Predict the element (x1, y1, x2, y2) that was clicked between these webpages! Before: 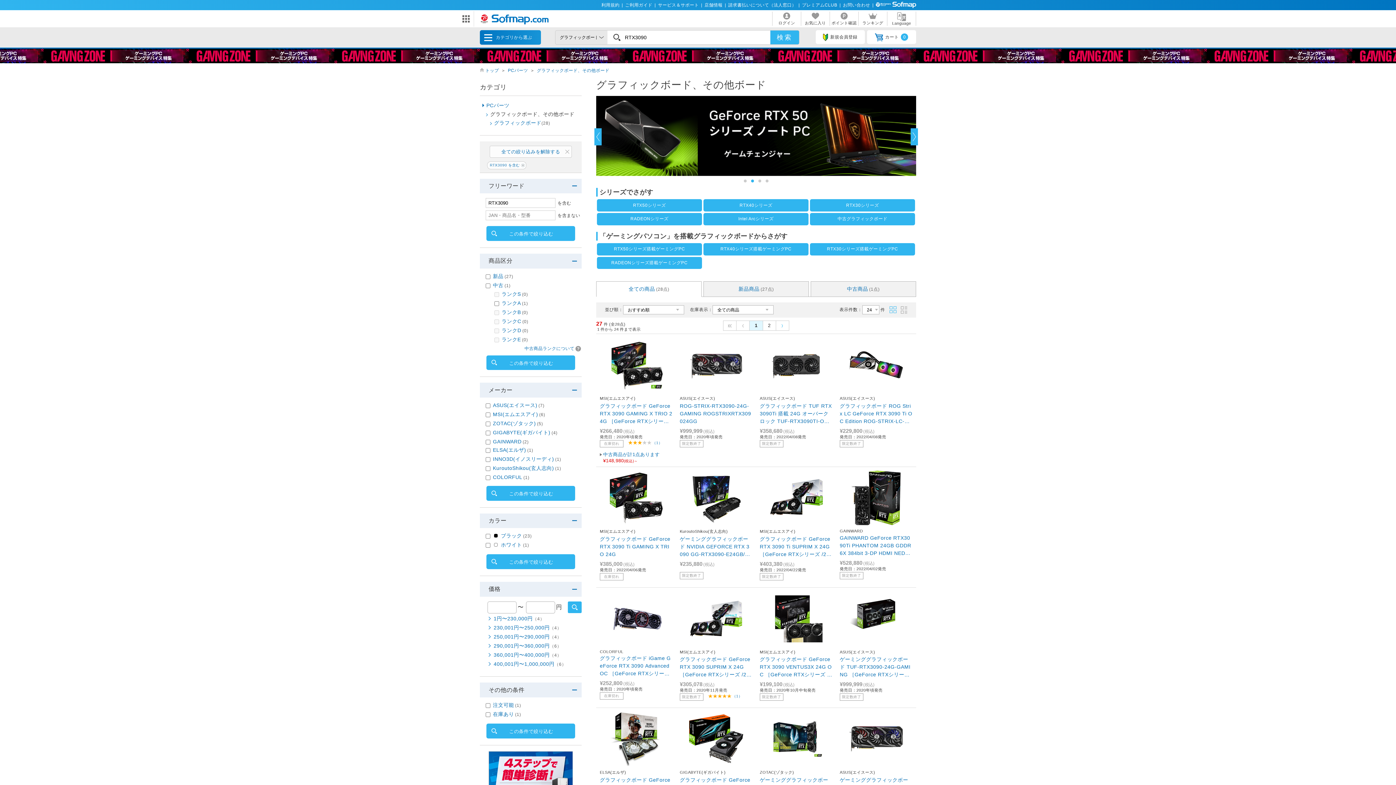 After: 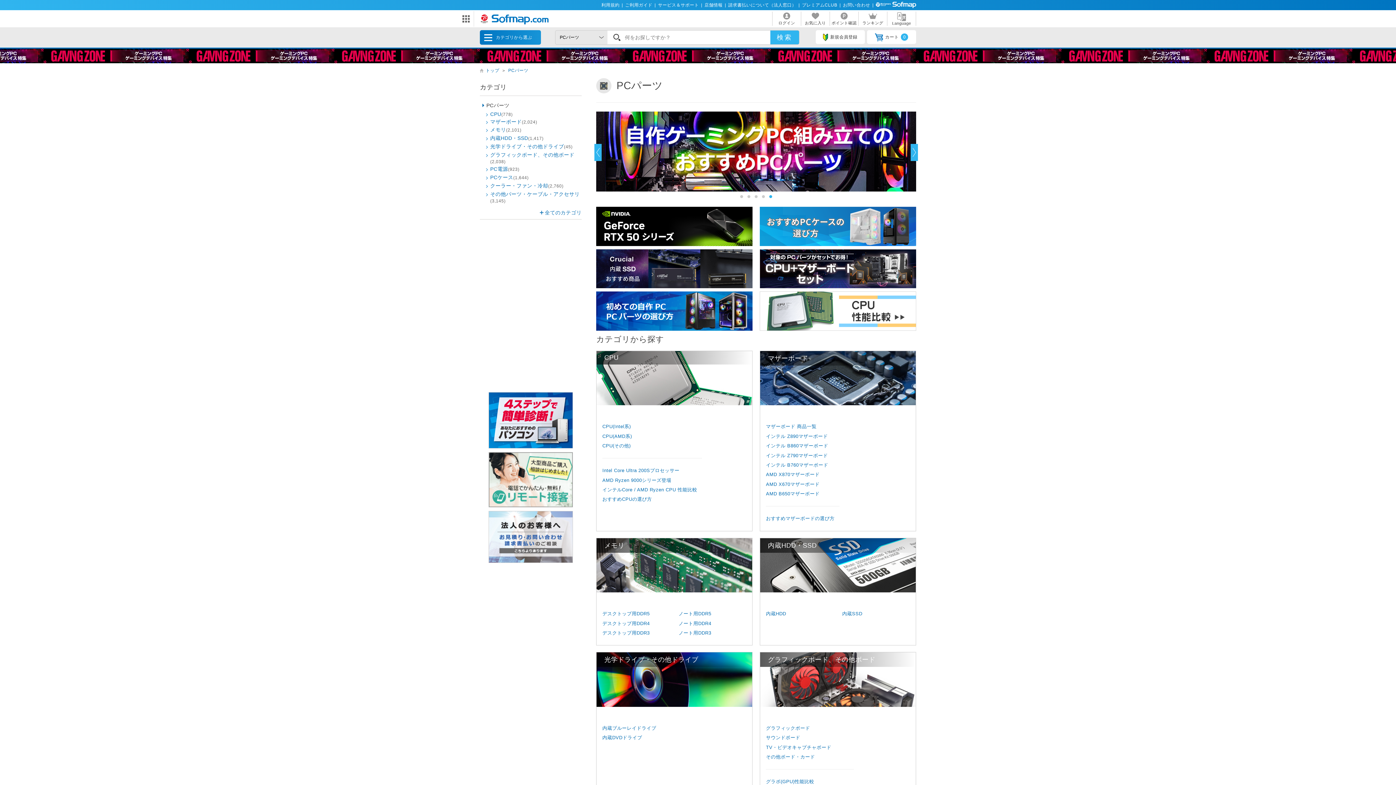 Action: bbox: (507, 67, 528, 73) label: PCパーツ